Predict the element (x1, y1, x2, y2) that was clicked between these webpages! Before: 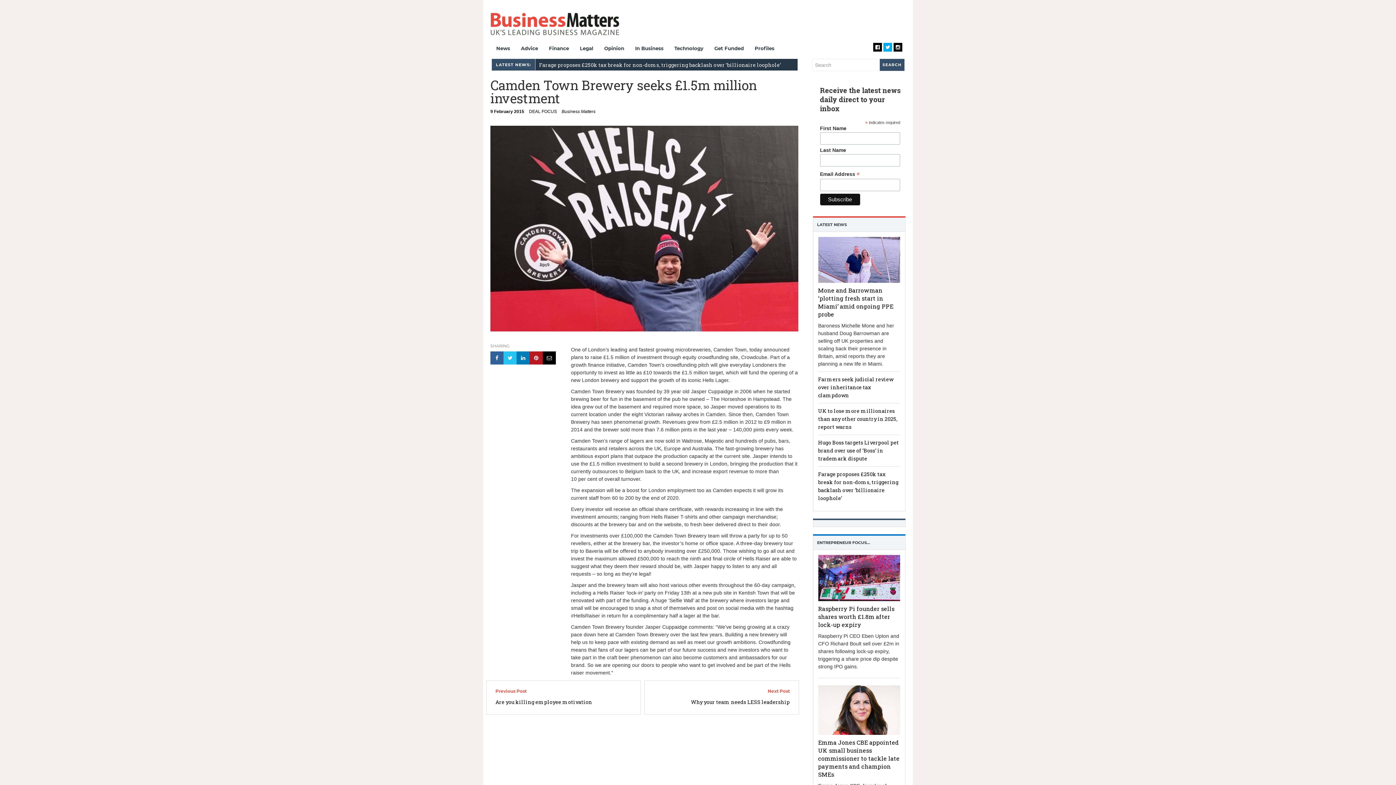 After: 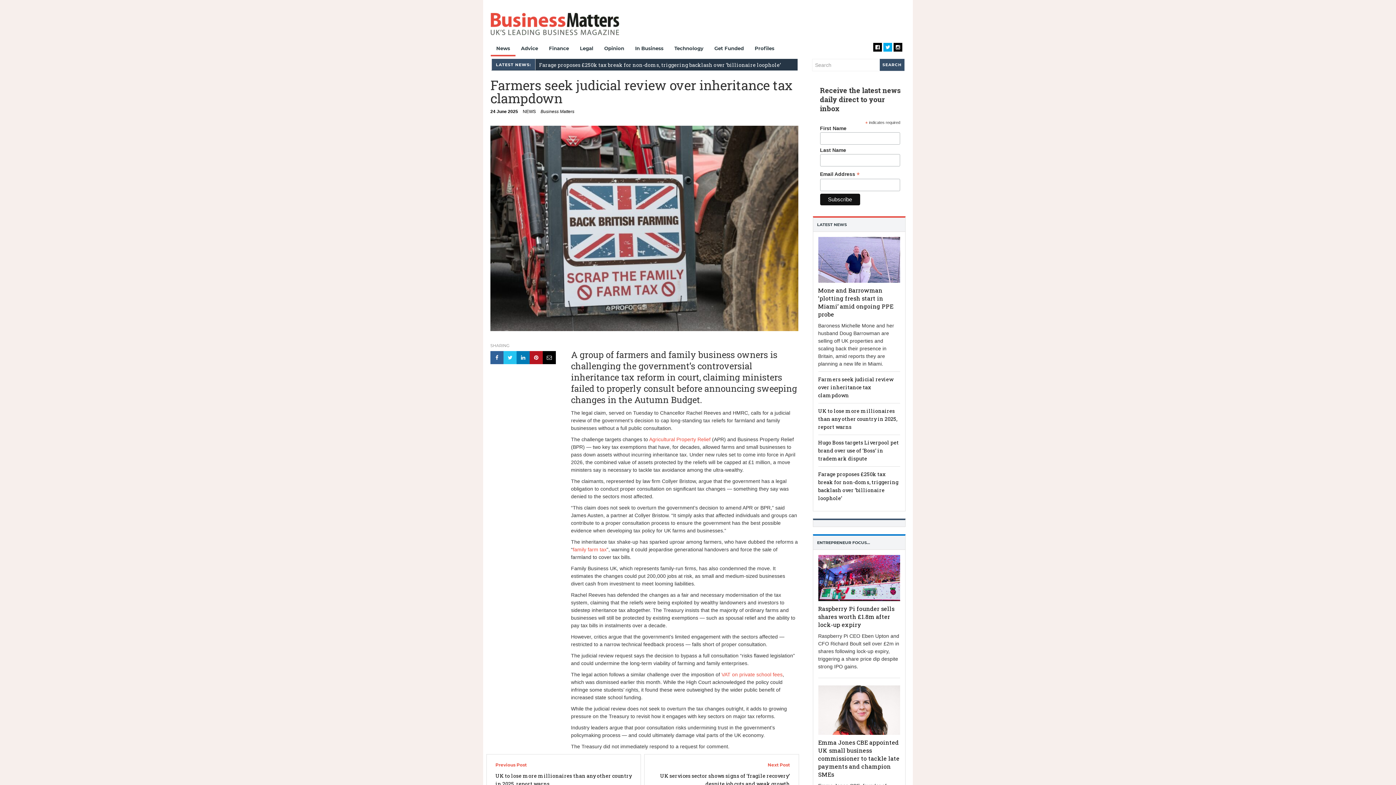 Action: bbox: (818, 376, 893, 399) label: Farmers seek judicial review over inheritance tax clampdown